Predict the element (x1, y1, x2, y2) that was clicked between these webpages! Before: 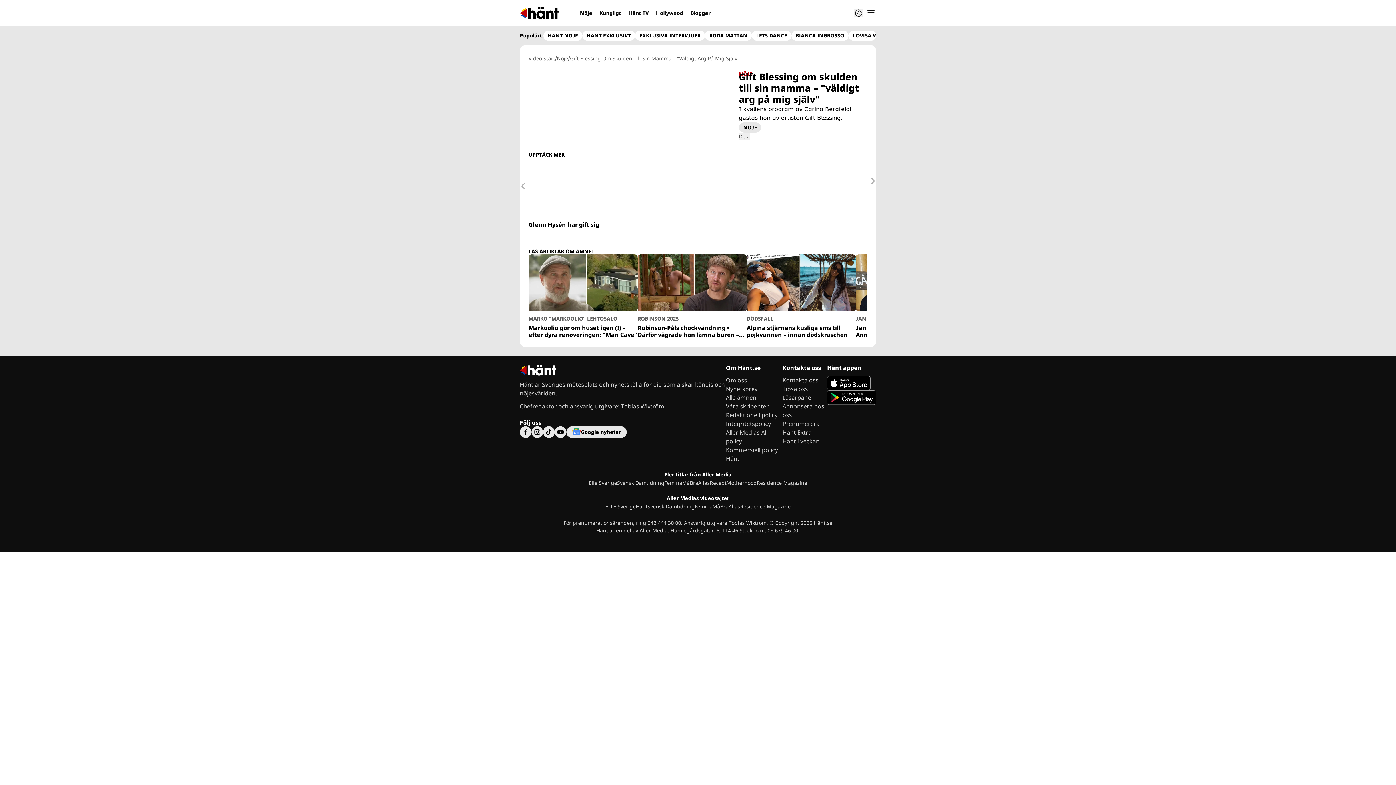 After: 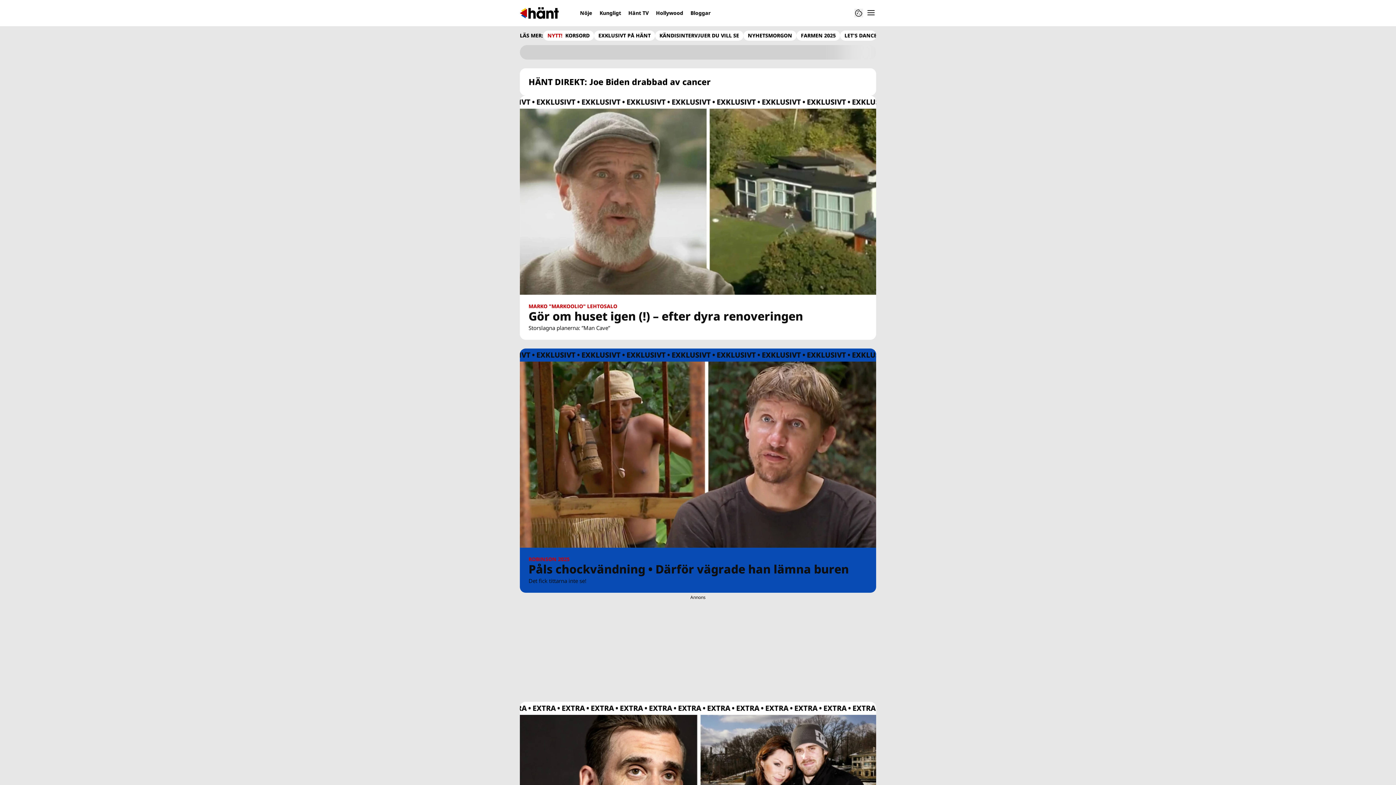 Action: label: Länk till Hänts startsida bbox: (520, 7, 559, 18)